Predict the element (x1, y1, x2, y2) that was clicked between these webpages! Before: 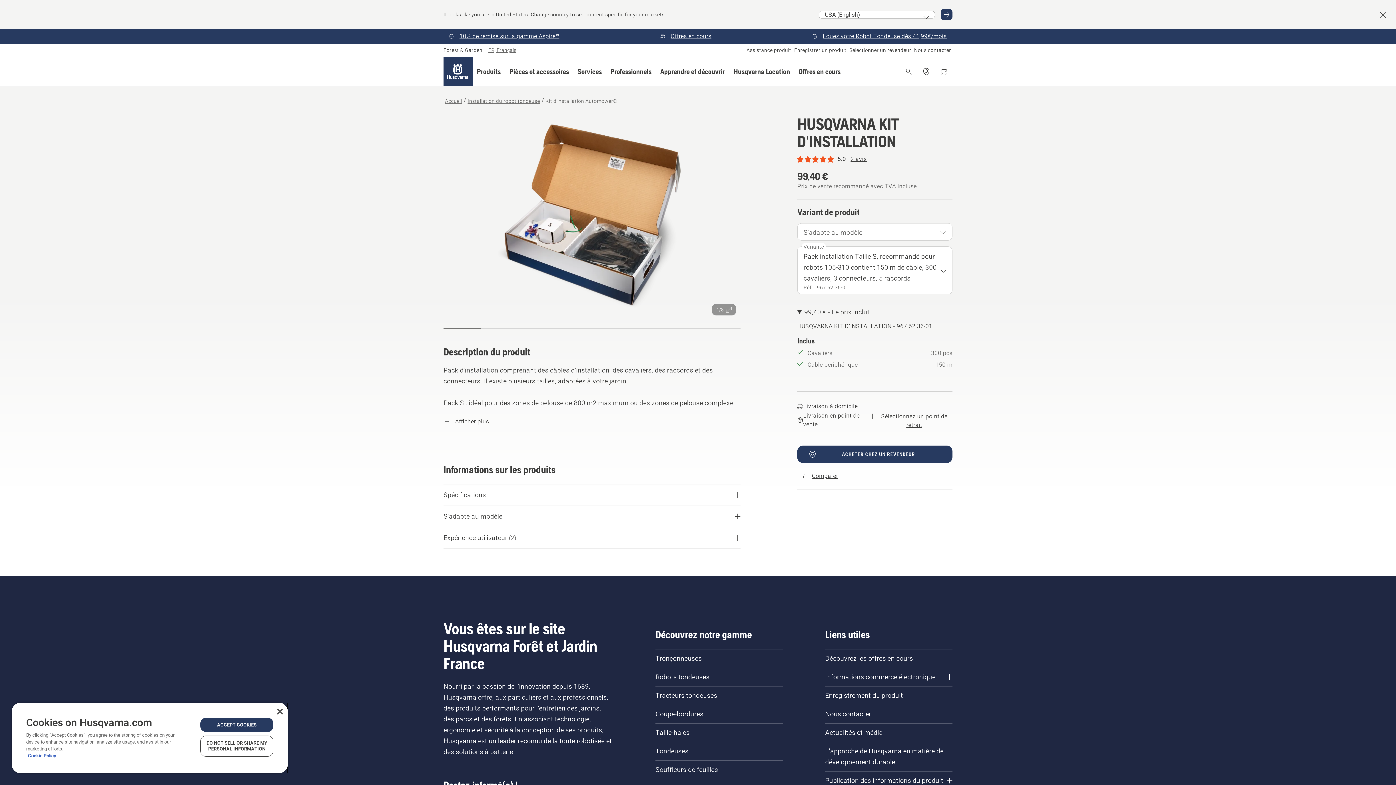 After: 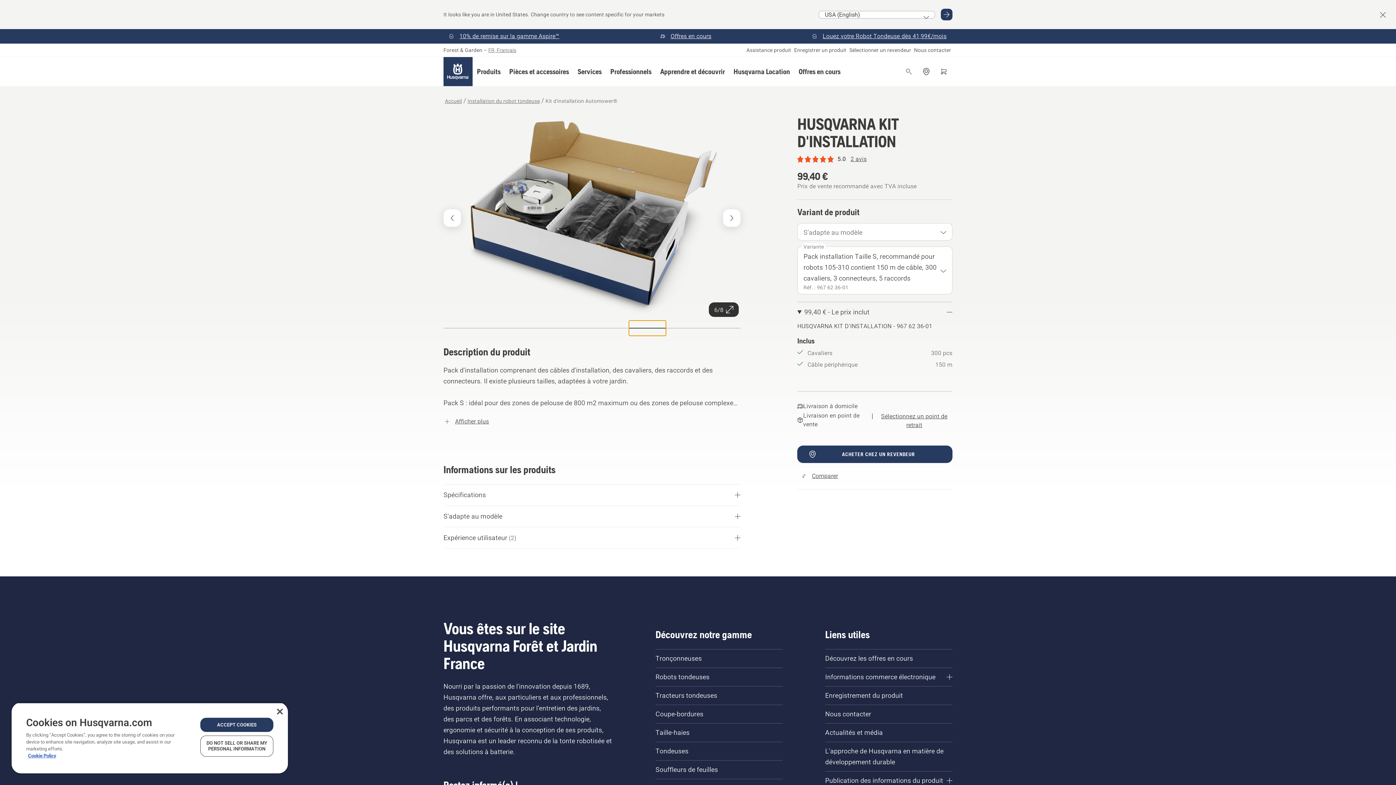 Action: label: Go to slide 6 bbox: (629, 320, 666, 336)